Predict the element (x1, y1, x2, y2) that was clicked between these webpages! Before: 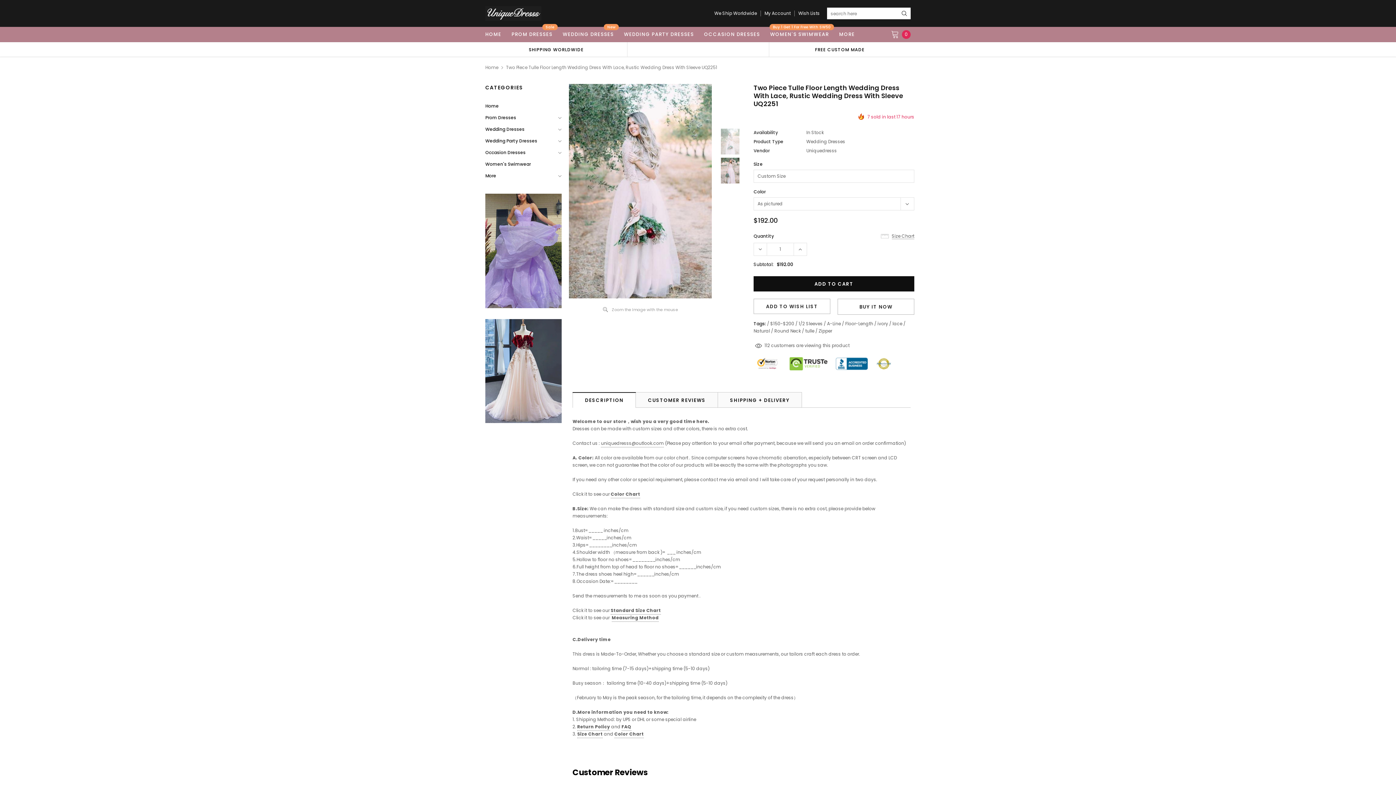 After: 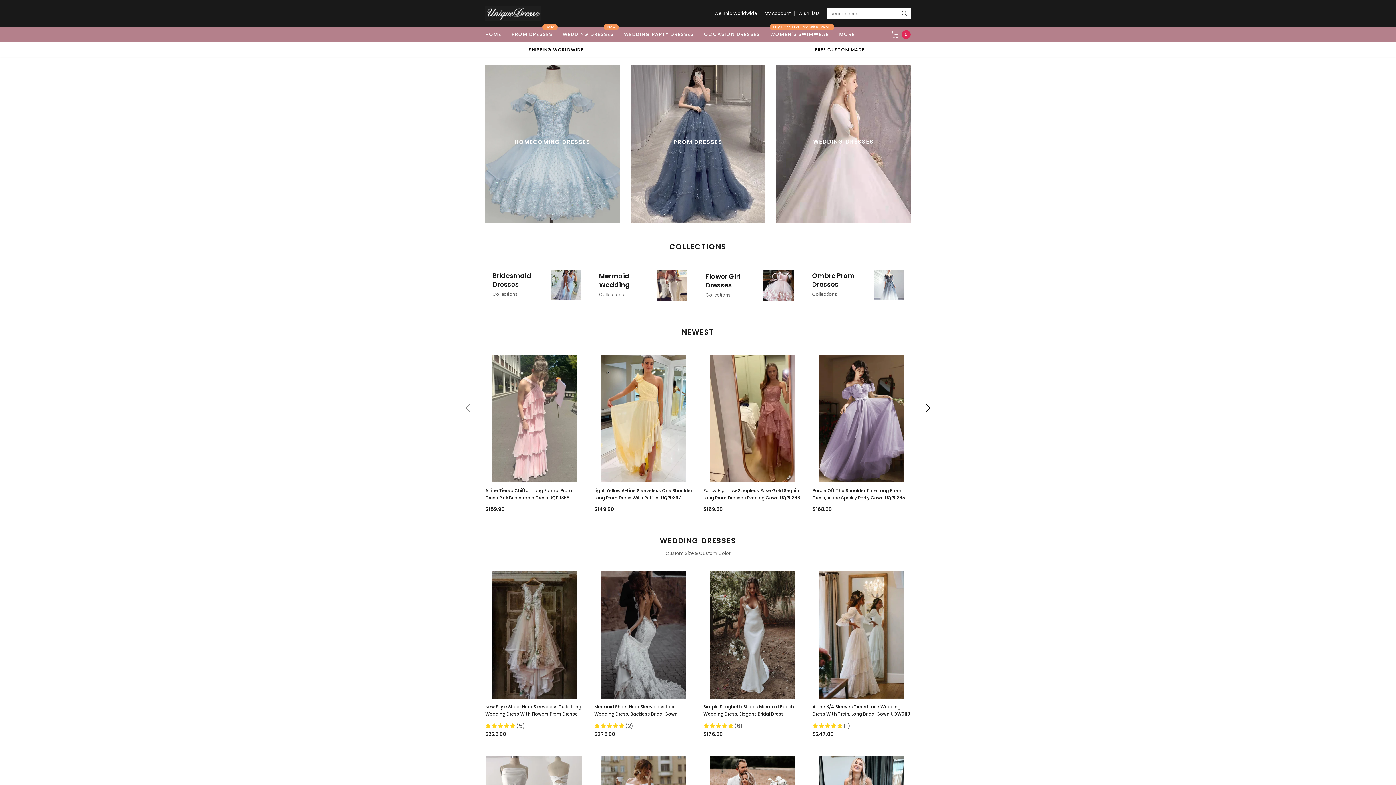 Action: bbox: (485, 26, 506, 42) label: HOME